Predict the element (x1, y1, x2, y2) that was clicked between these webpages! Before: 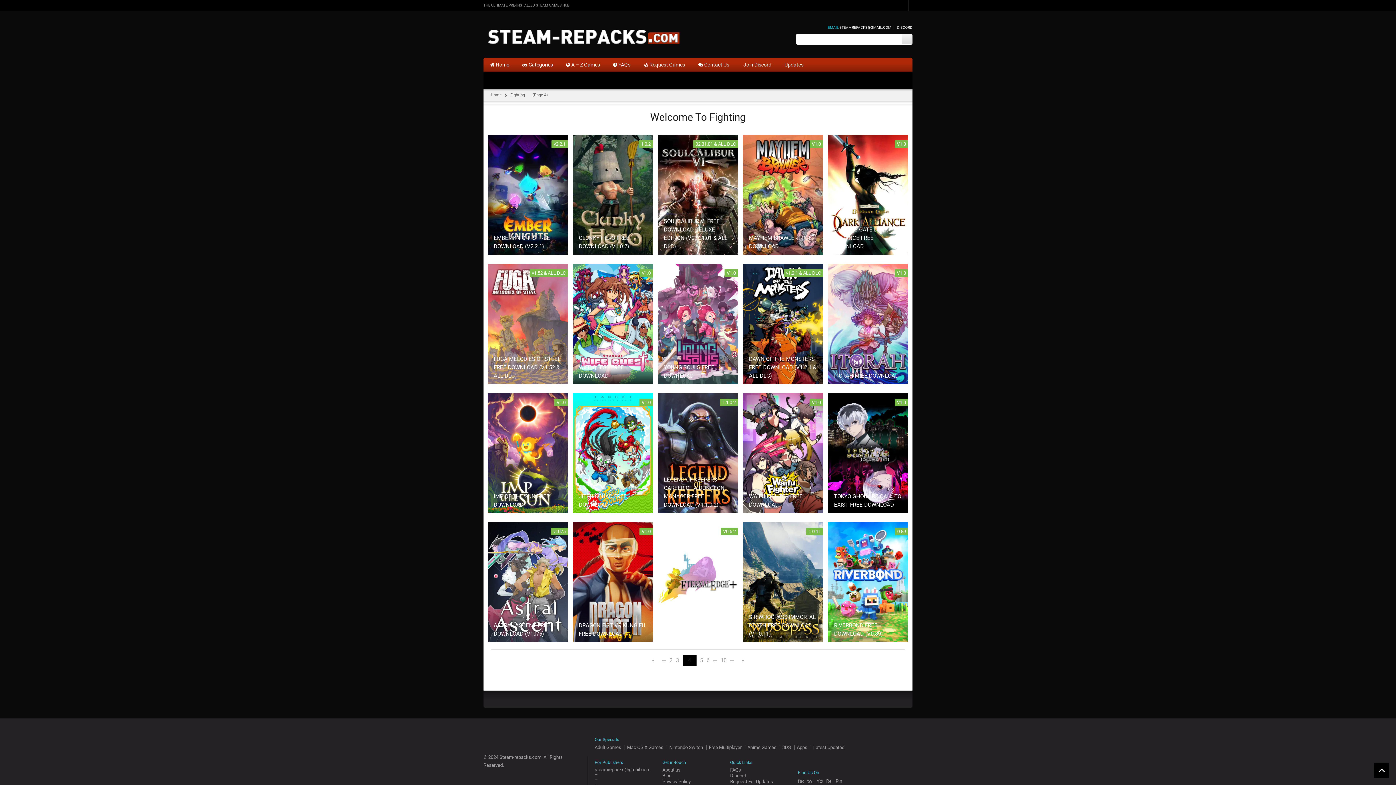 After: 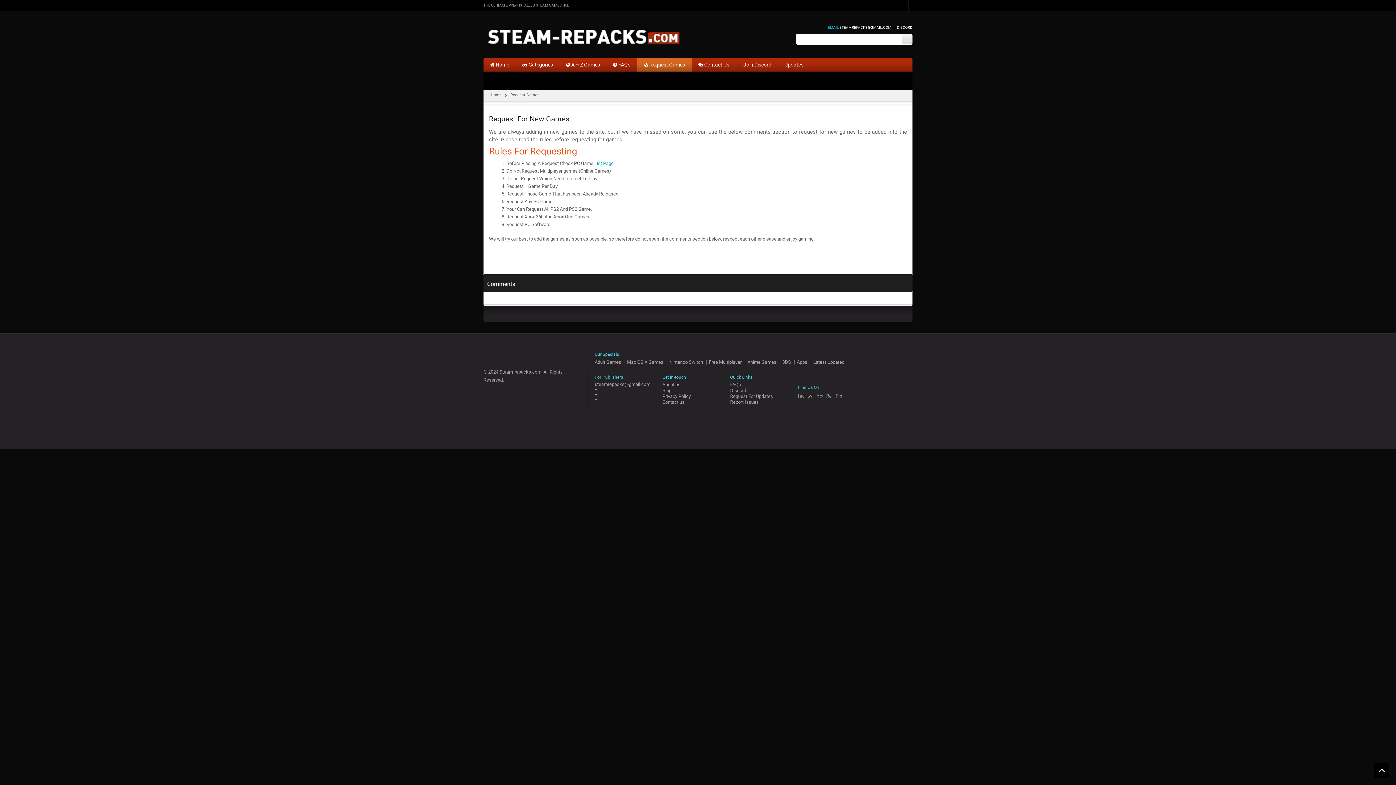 Action: label: Request For Updates bbox: (730, 779, 773, 785)